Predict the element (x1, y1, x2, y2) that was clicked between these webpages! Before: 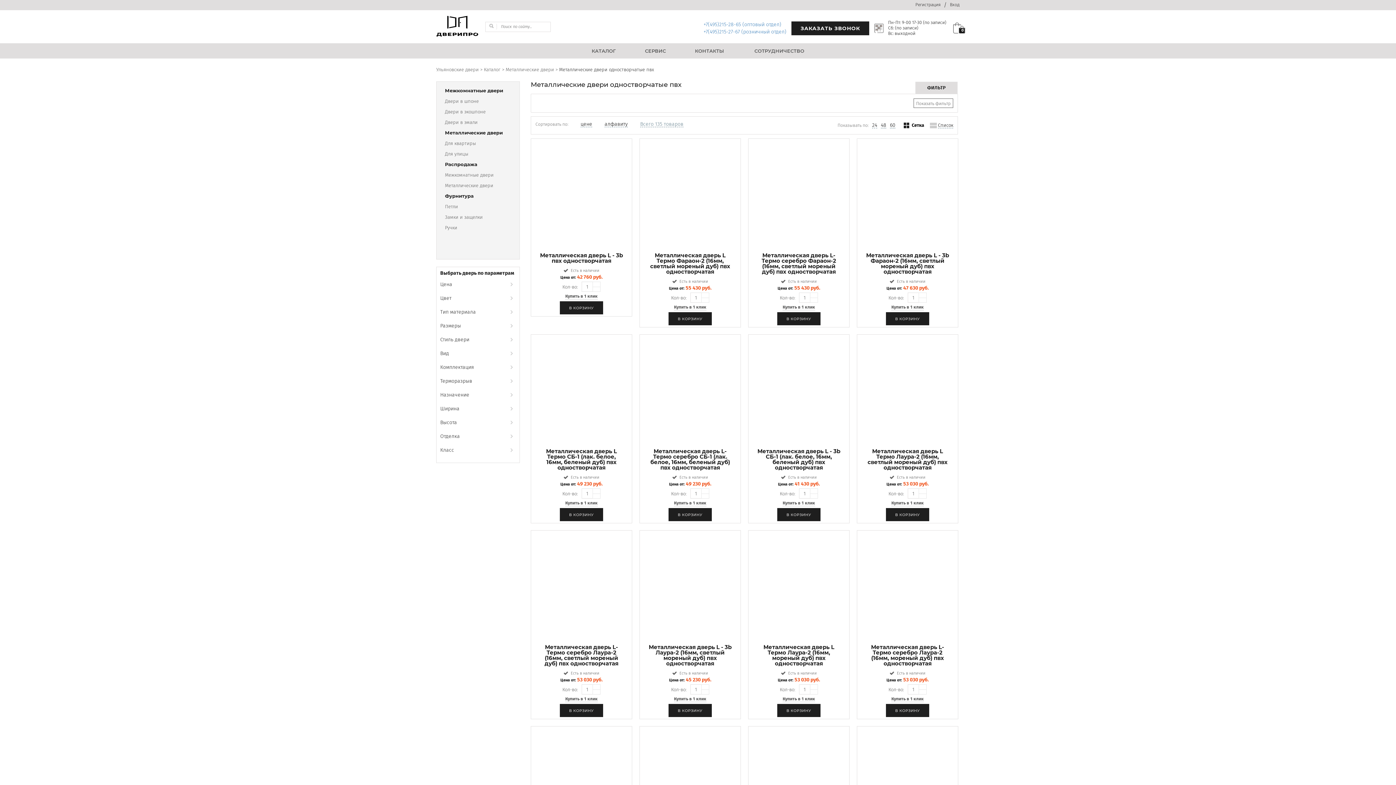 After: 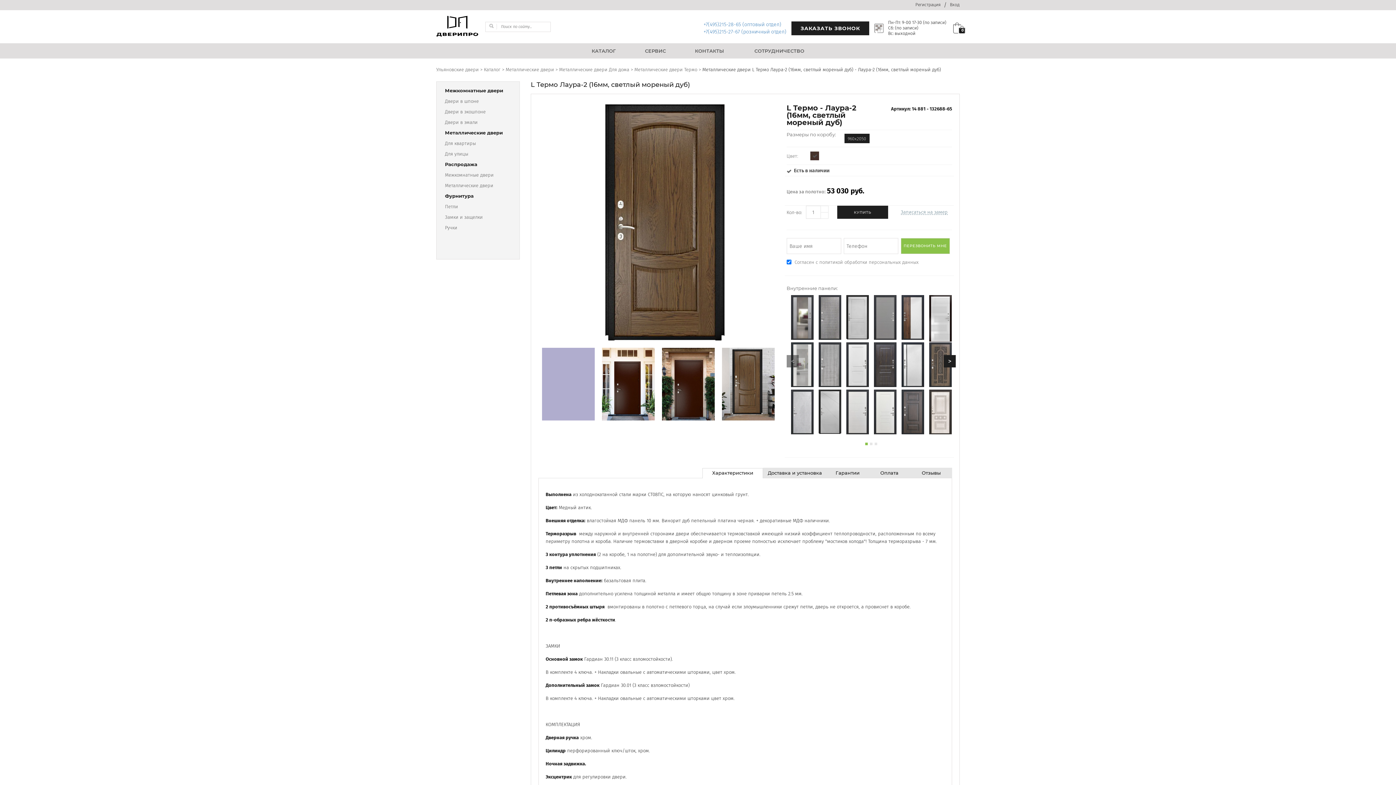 Action: label:   bbox: (857, 334, 958, 435)